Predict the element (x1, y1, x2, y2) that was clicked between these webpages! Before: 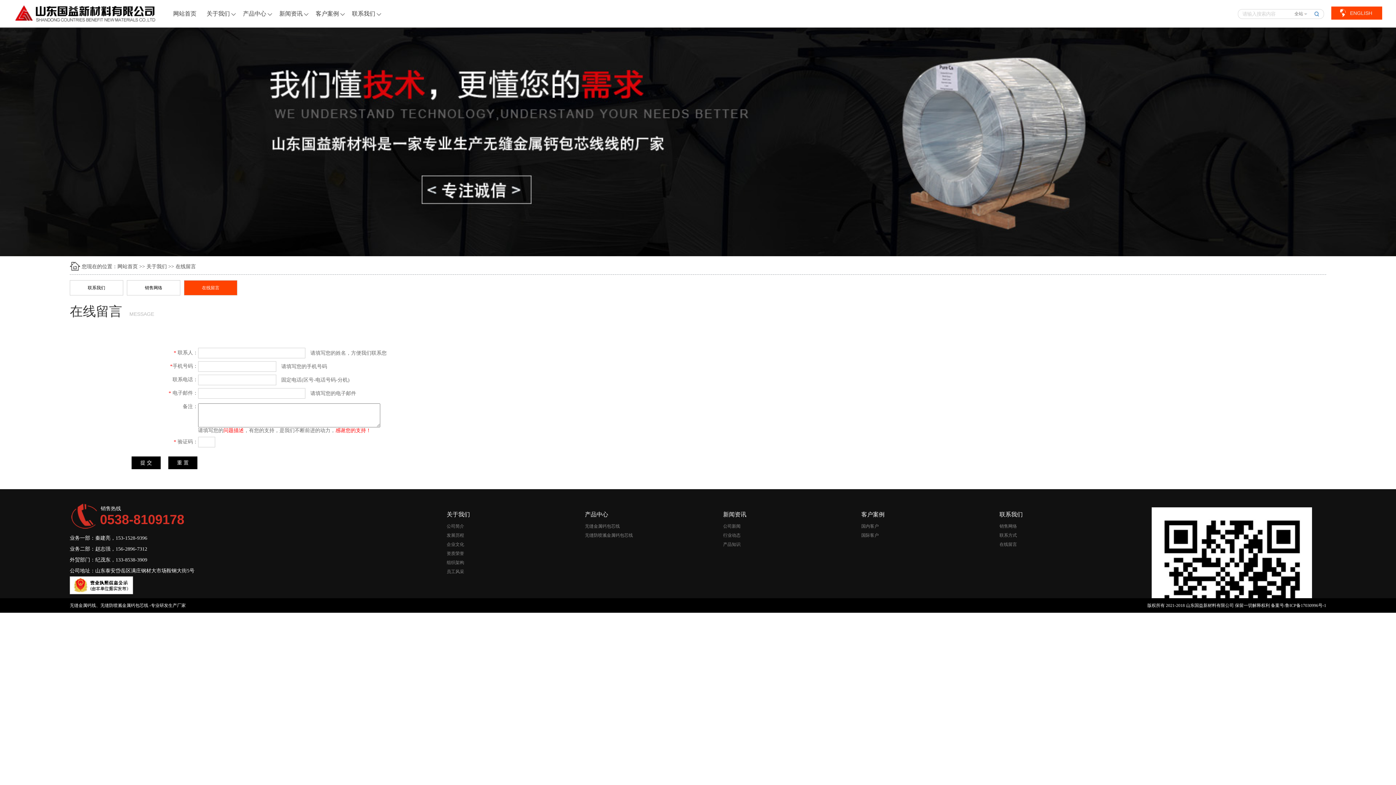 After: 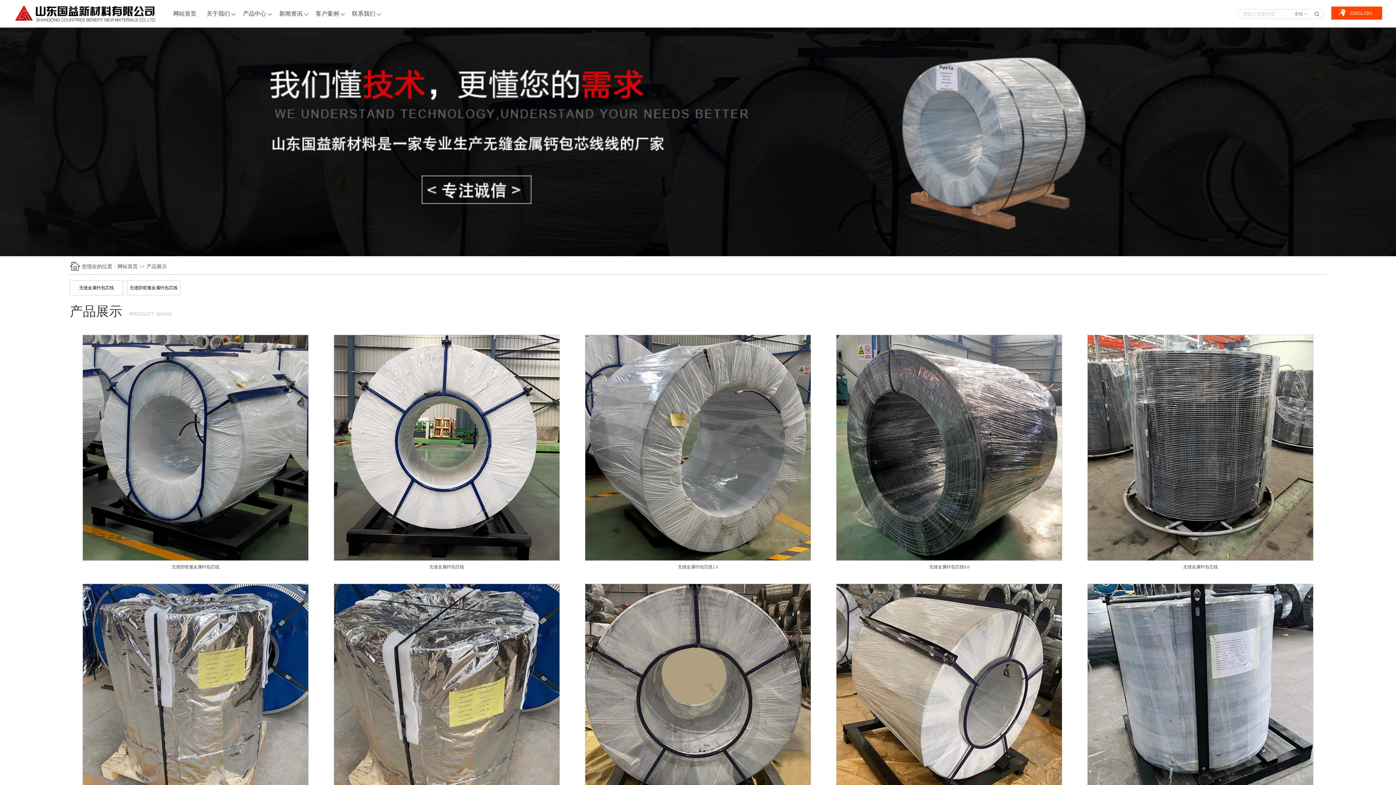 Action: bbox: (239, 0, 275, 28) label: 产品中心 